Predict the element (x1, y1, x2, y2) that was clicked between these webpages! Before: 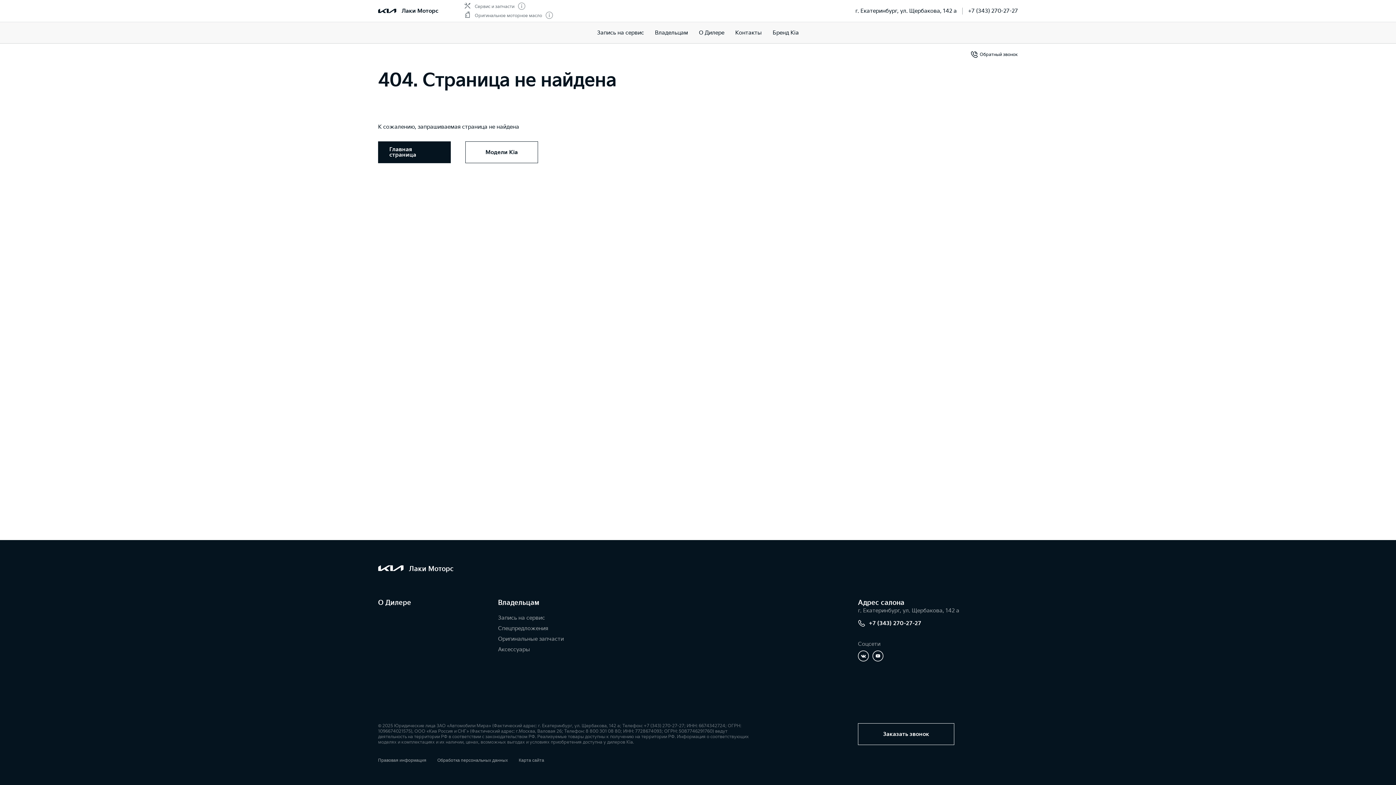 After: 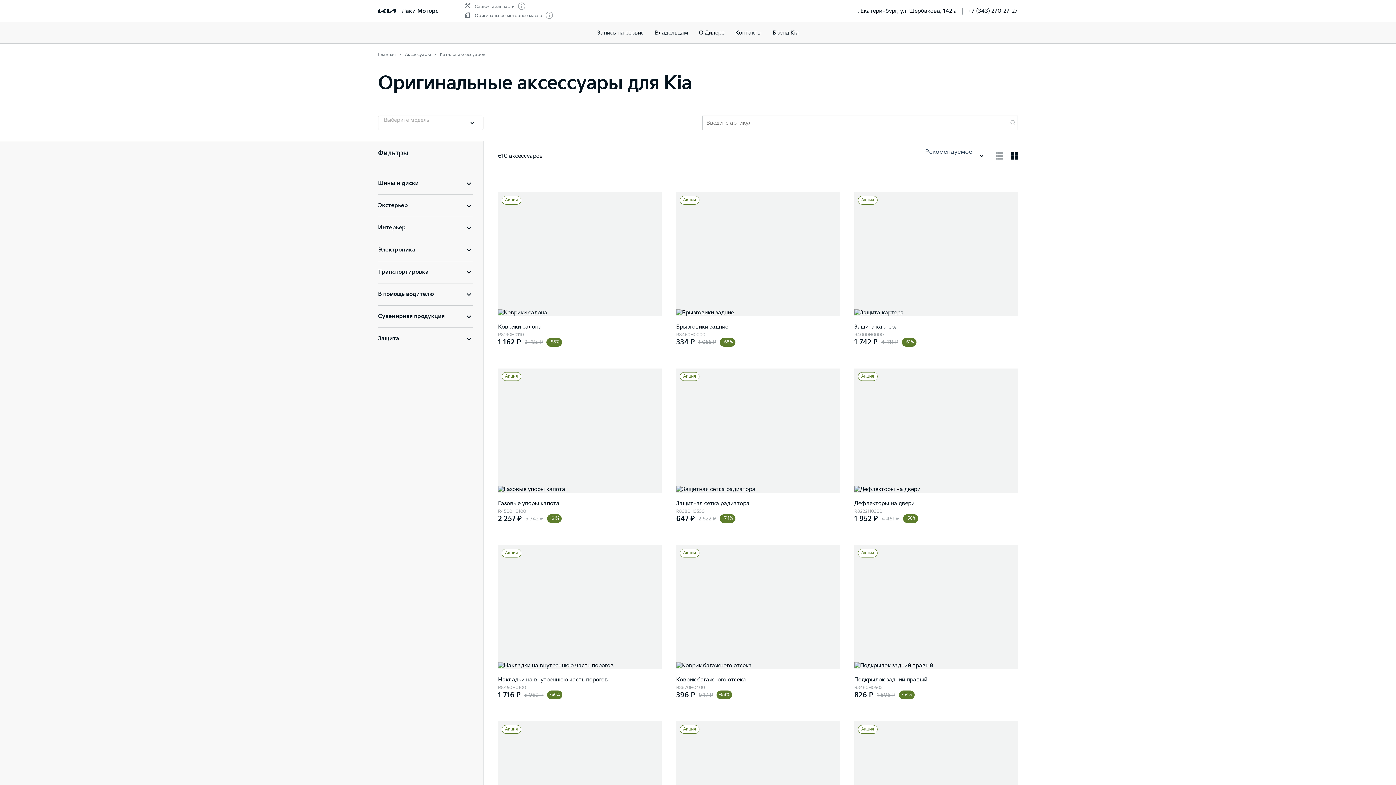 Action: label: Аксессуары bbox: (498, 646, 530, 653)